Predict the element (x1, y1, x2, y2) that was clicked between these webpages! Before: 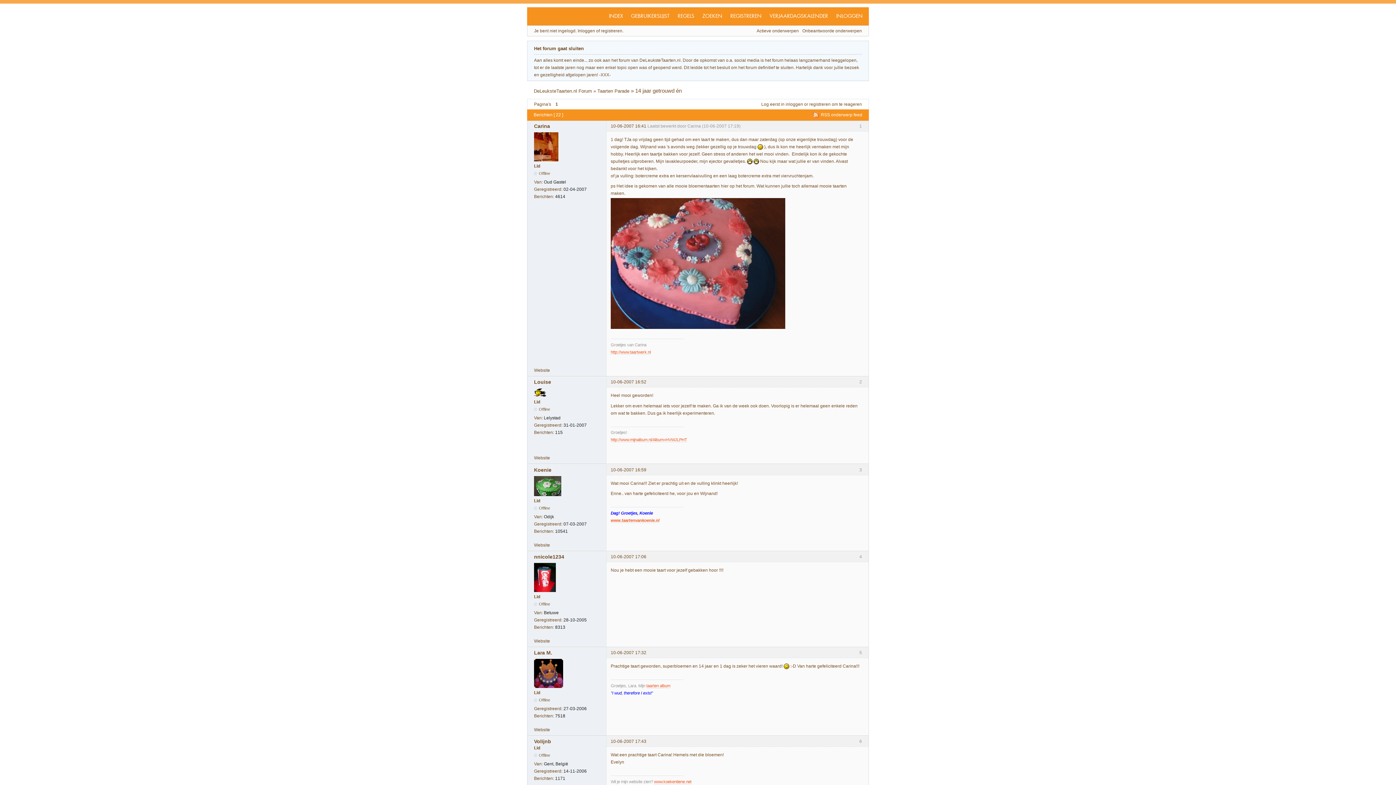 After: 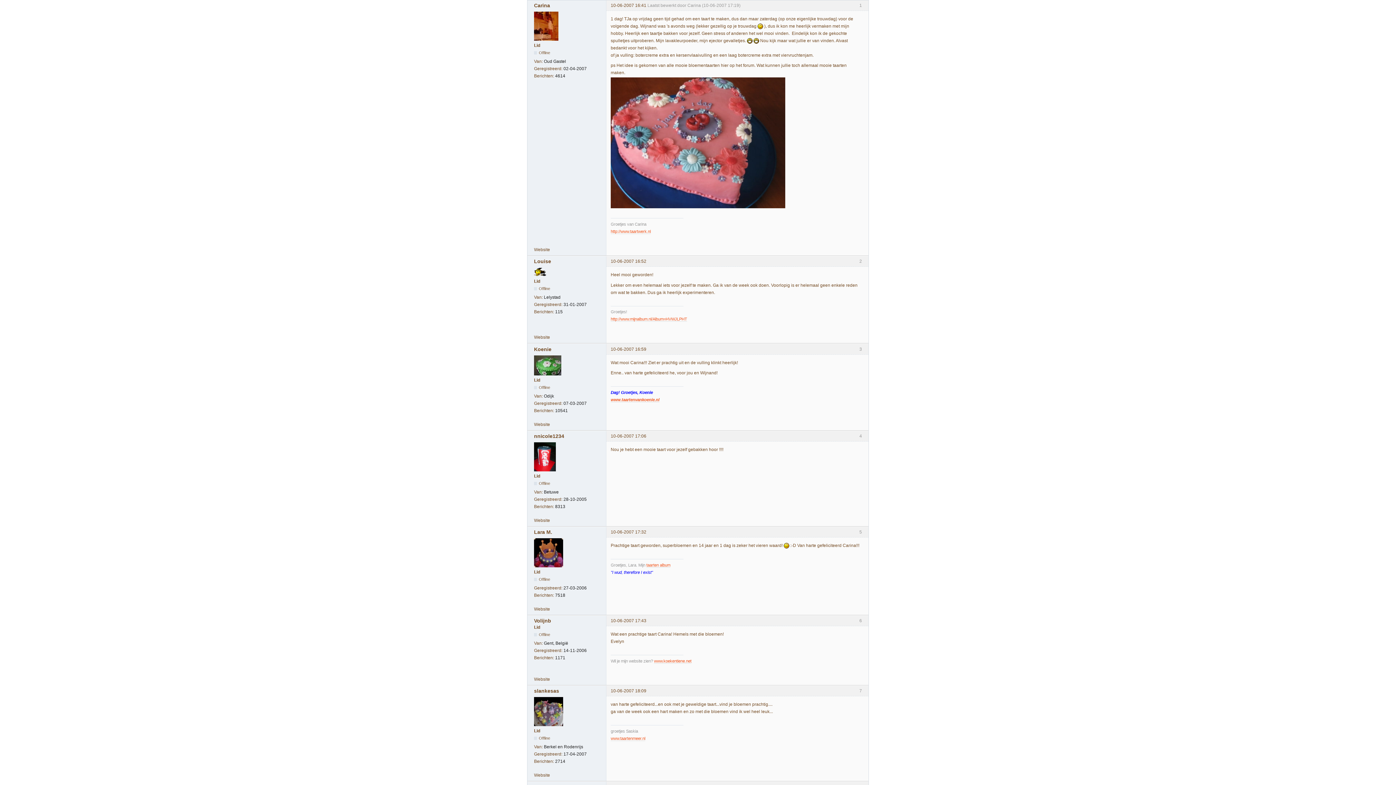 Action: label: 10-06-2007 16:41 bbox: (610, 123, 646, 128)